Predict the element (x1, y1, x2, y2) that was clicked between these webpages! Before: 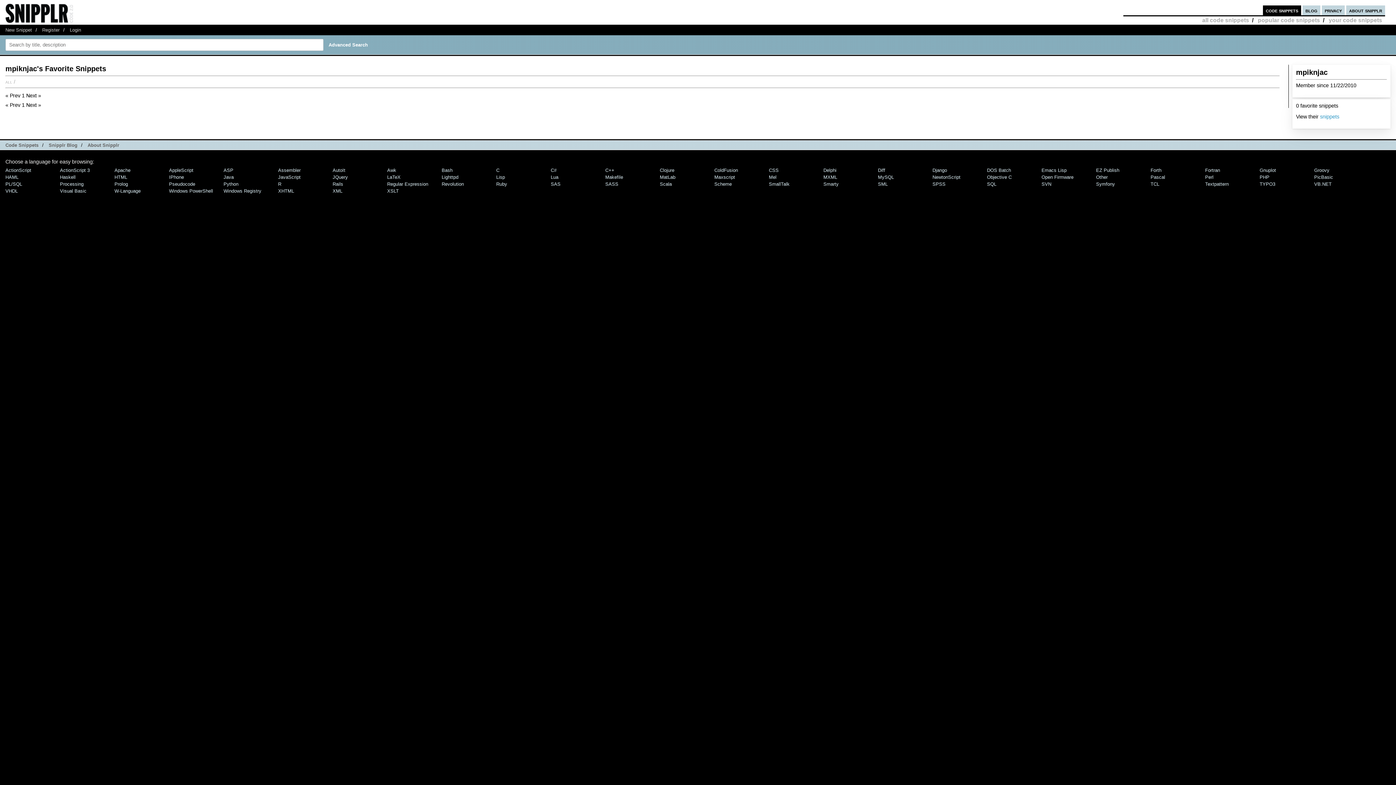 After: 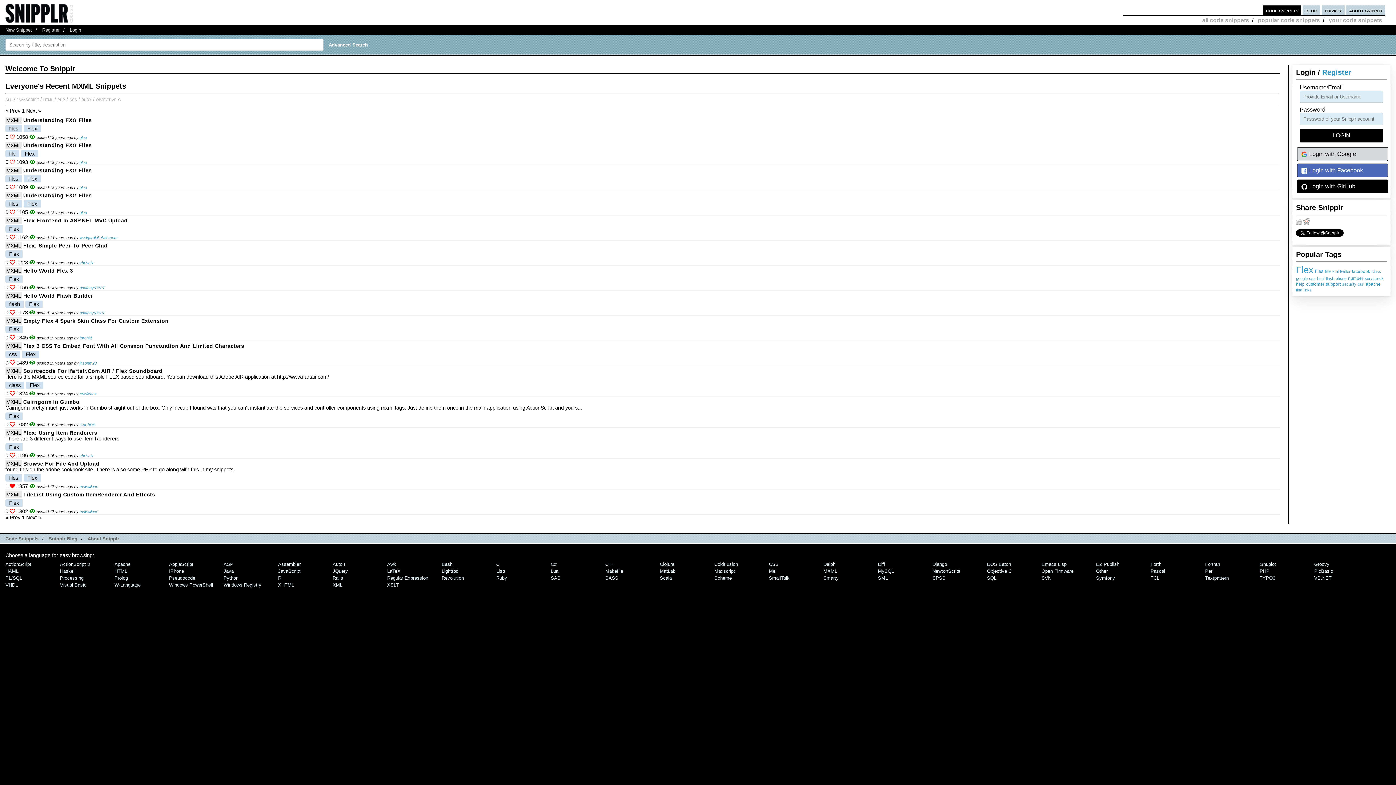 Action: bbox: (823, 174, 837, 179) label: MXML